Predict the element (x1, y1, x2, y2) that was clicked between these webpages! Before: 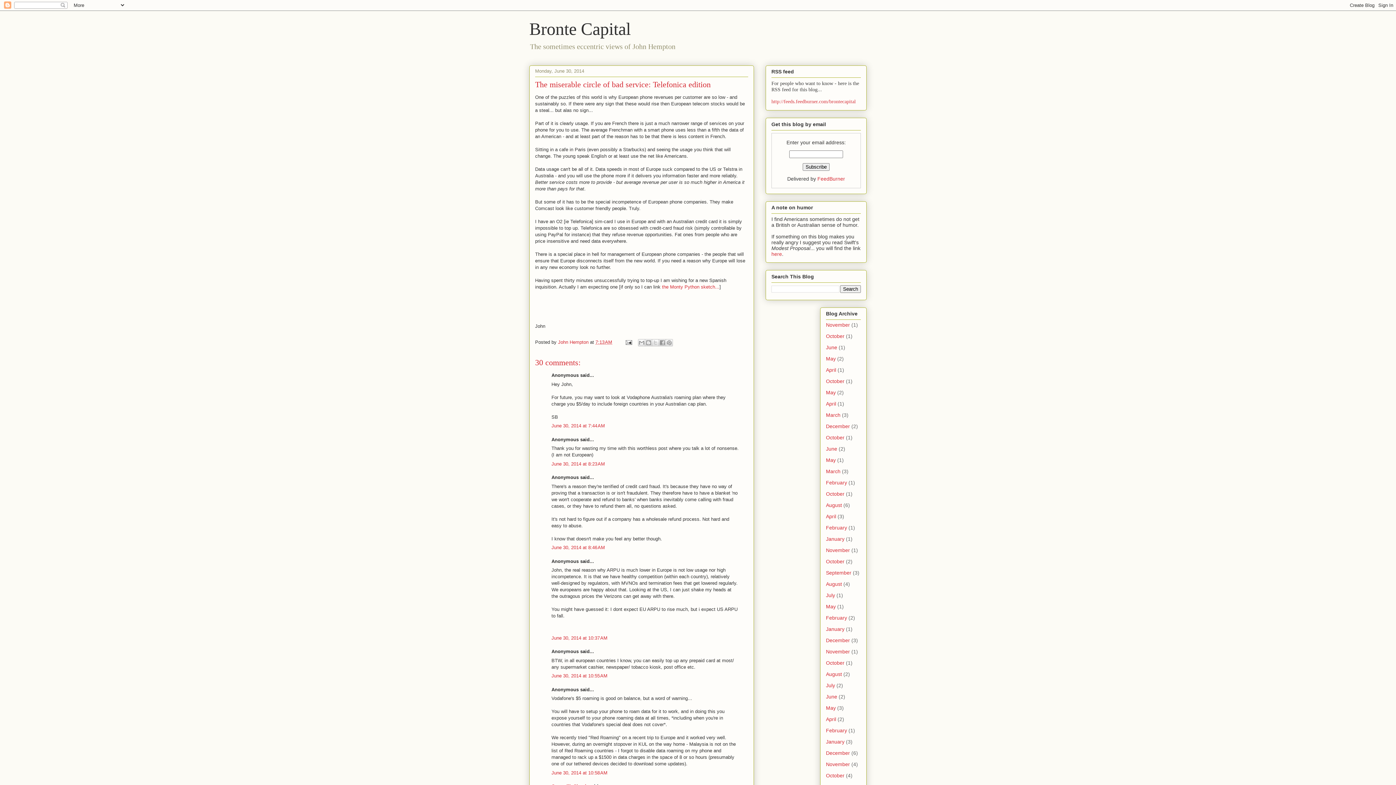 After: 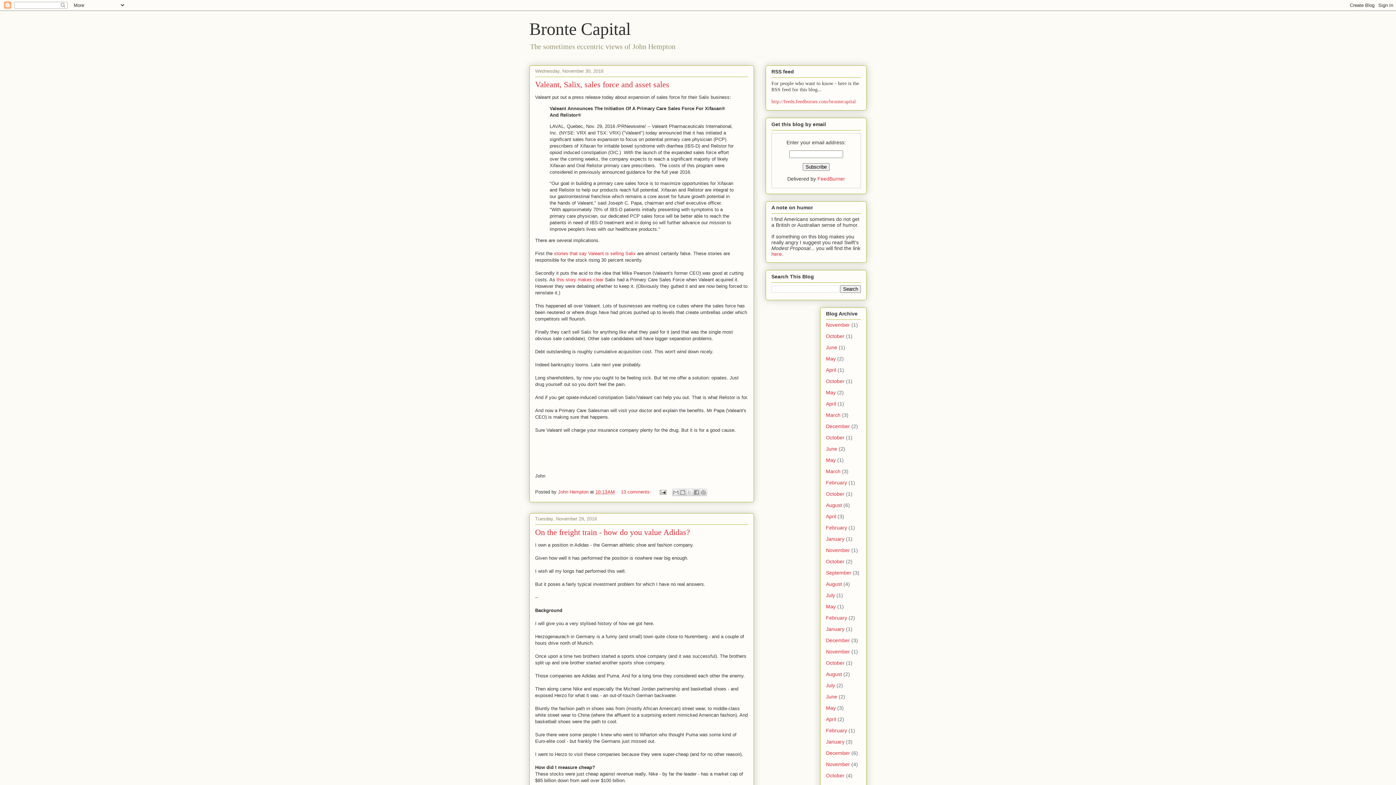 Action: label: November bbox: (826, 761, 850, 767)